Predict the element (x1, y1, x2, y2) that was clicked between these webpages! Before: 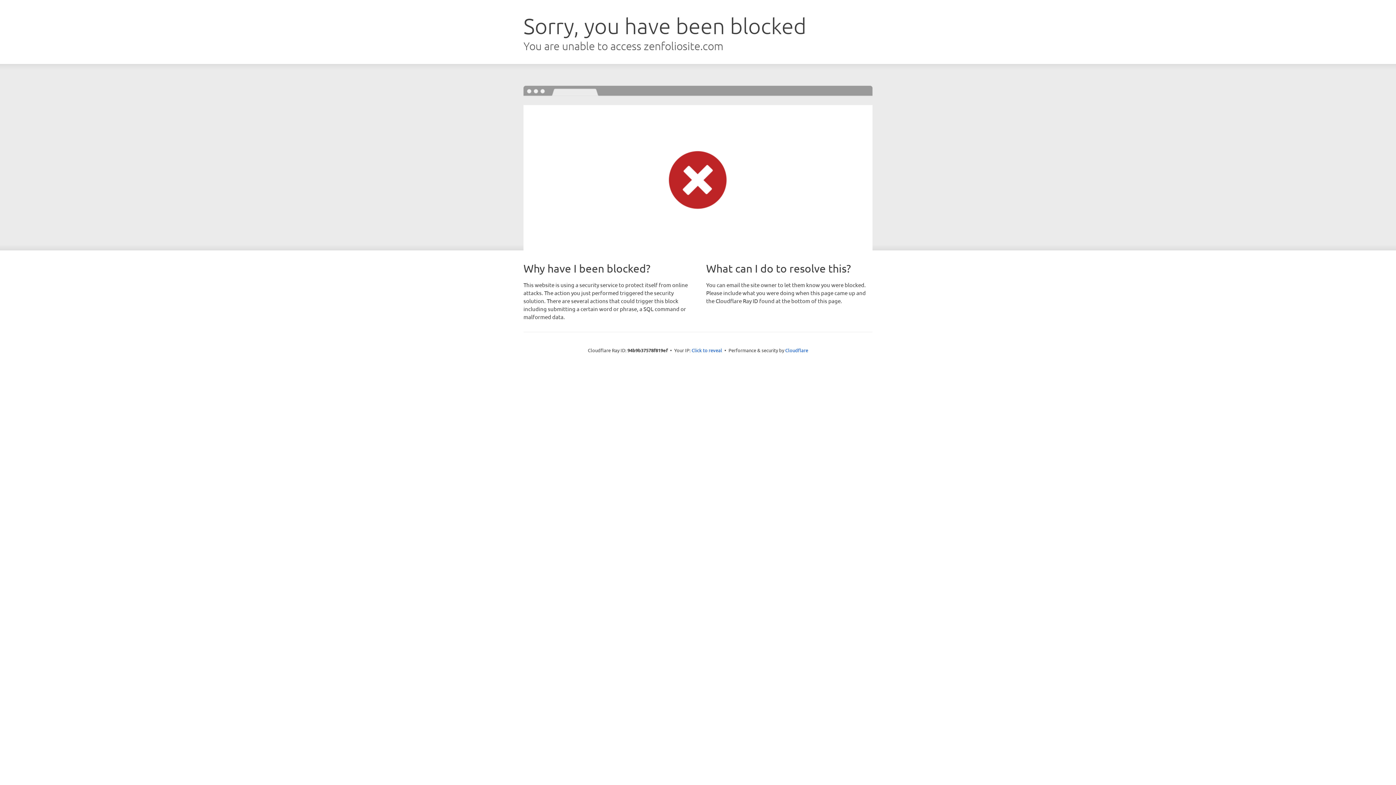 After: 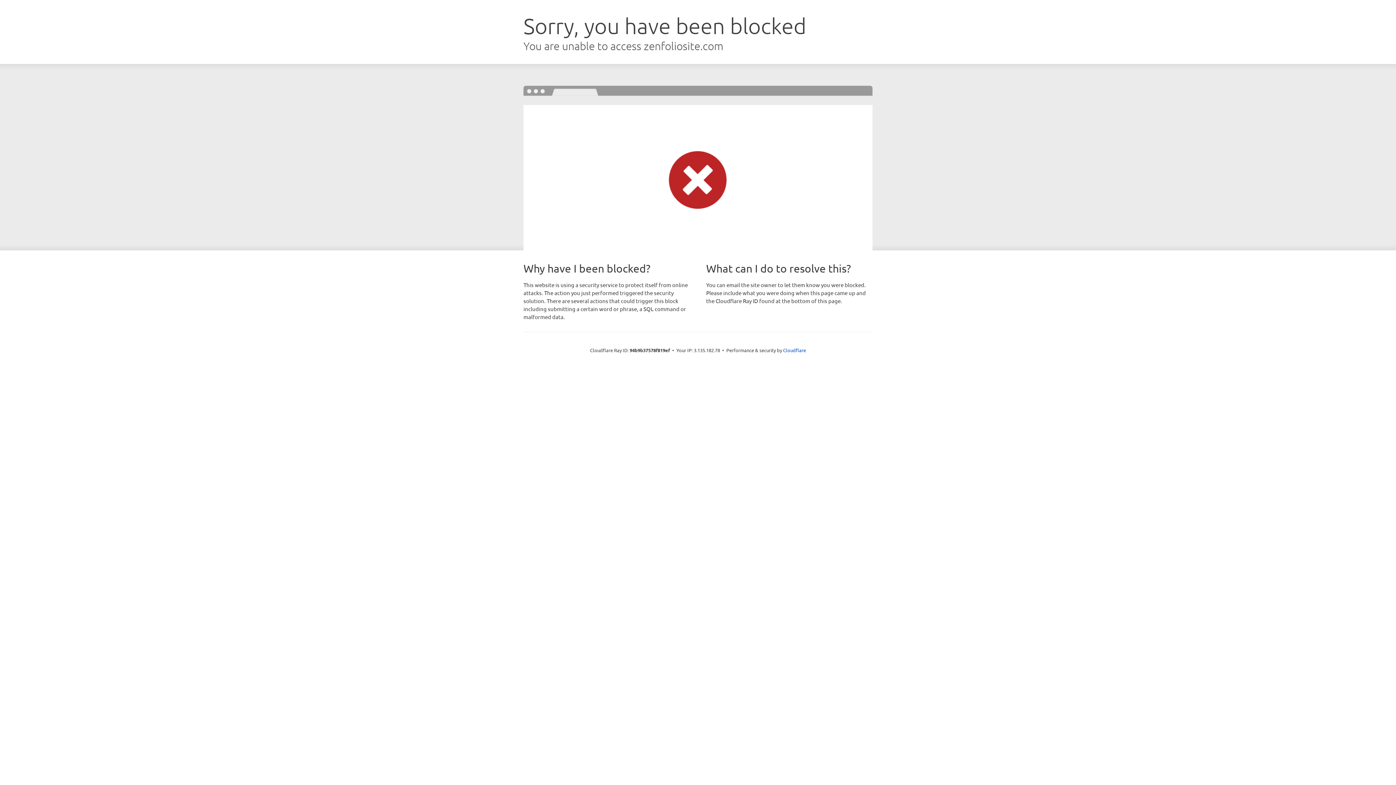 Action: bbox: (691, 346, 722, 353) label: Click to reveal